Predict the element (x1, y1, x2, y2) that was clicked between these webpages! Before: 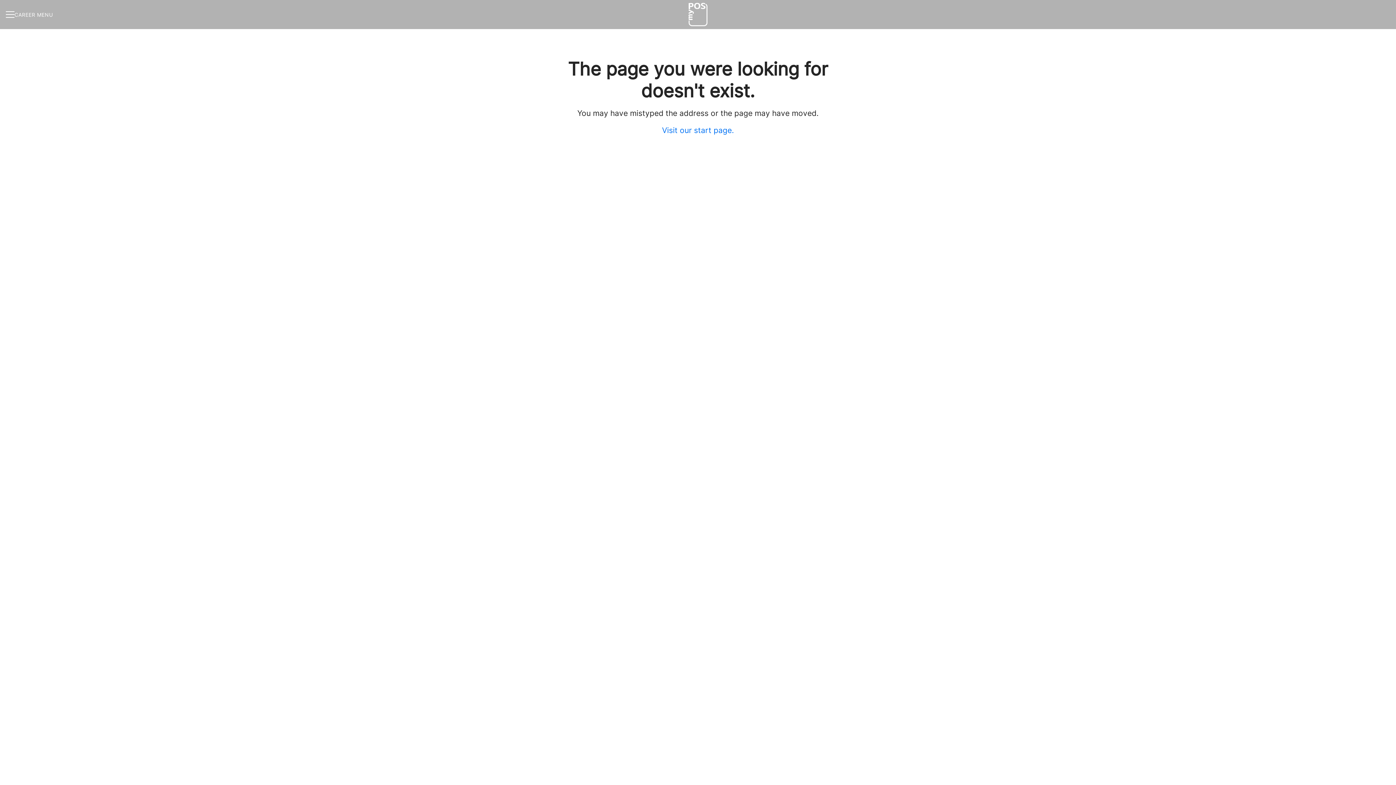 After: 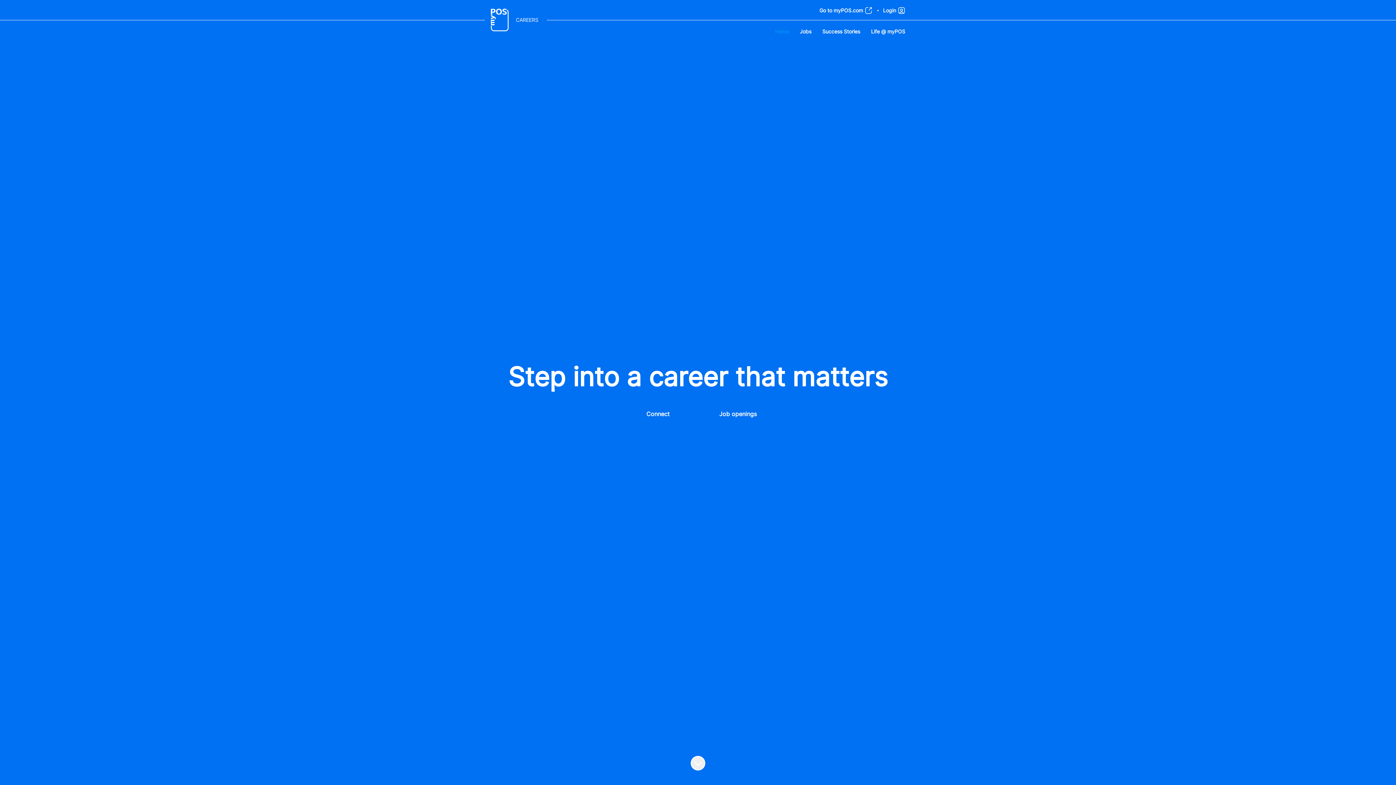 Action: label: Visit our start page. bbox: (662, 124, 734, 136)